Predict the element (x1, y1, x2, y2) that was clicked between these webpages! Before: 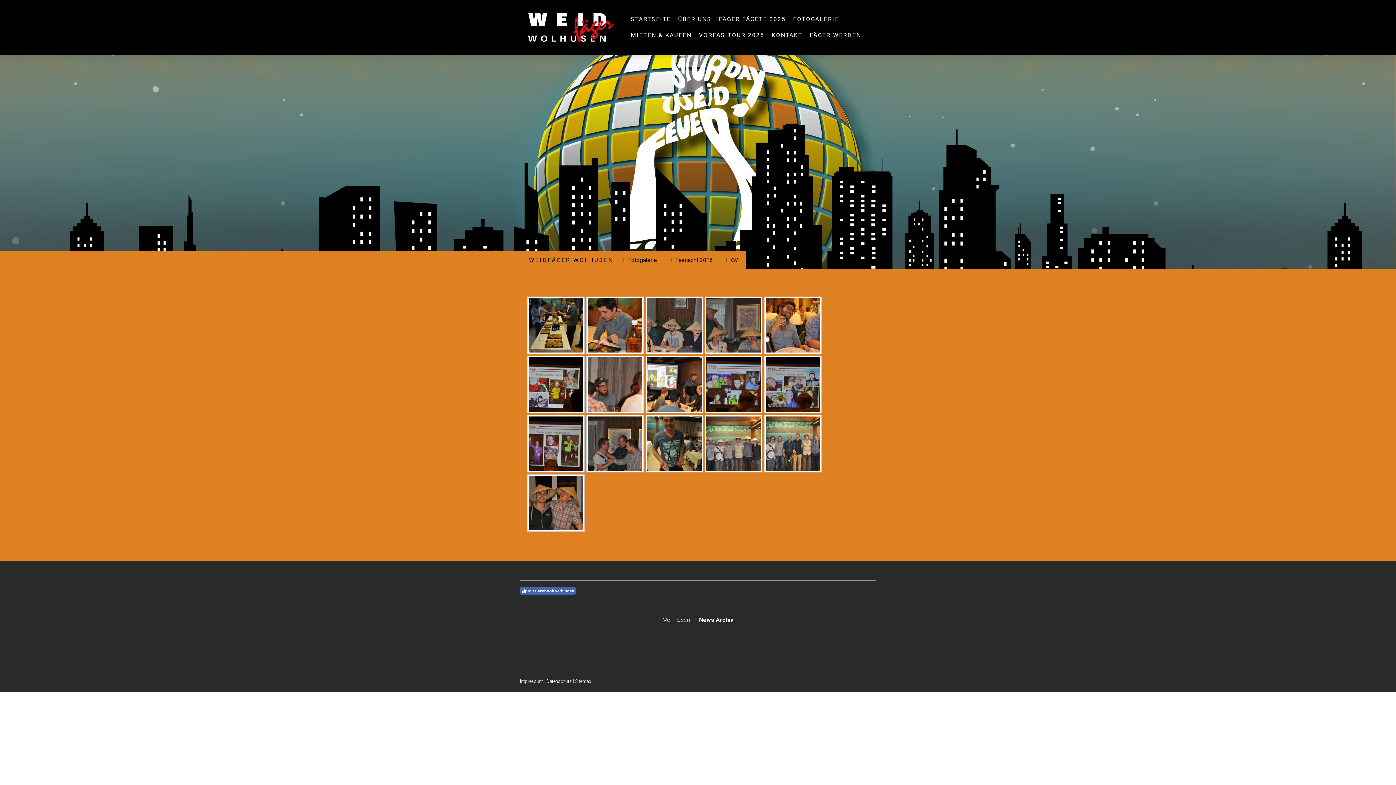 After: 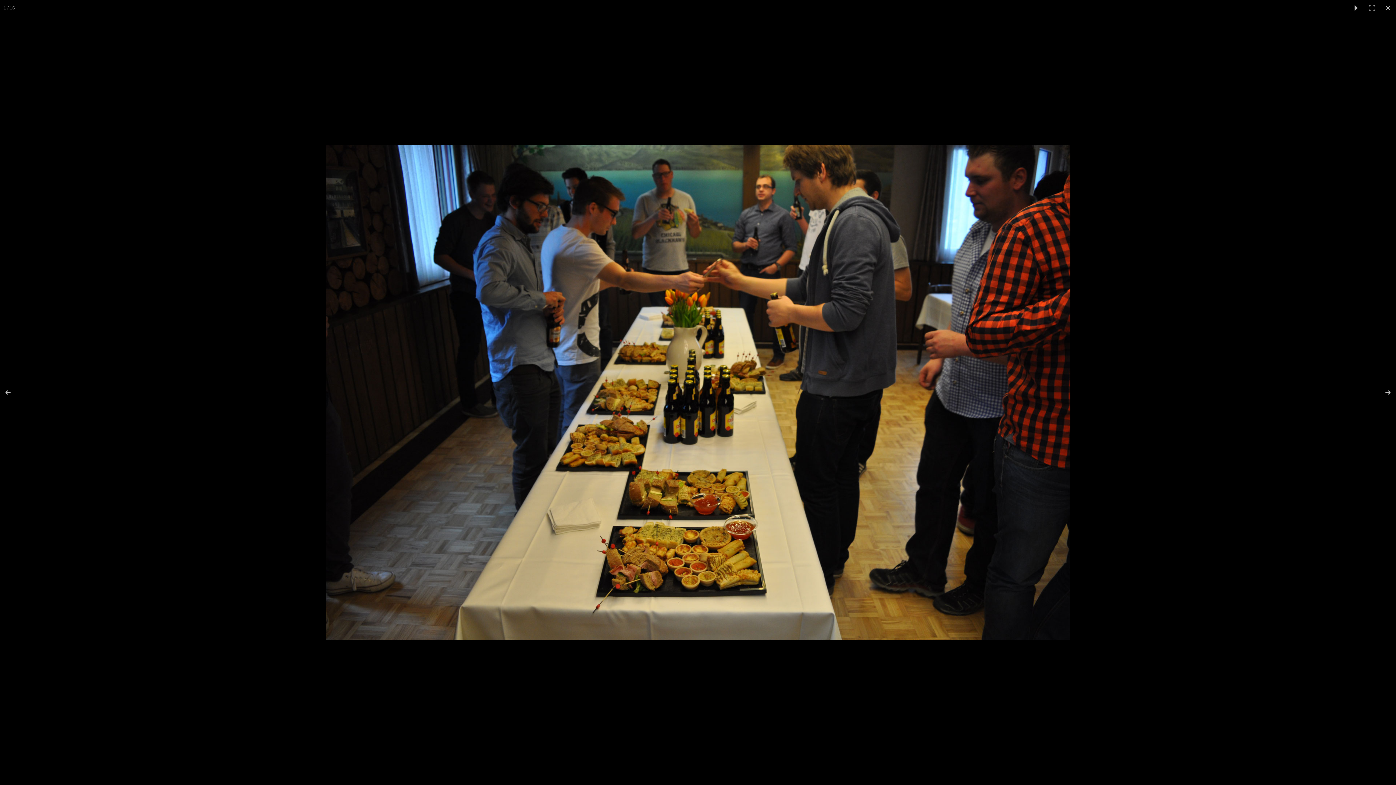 Action: bbox: (527, 296, 584, 354)